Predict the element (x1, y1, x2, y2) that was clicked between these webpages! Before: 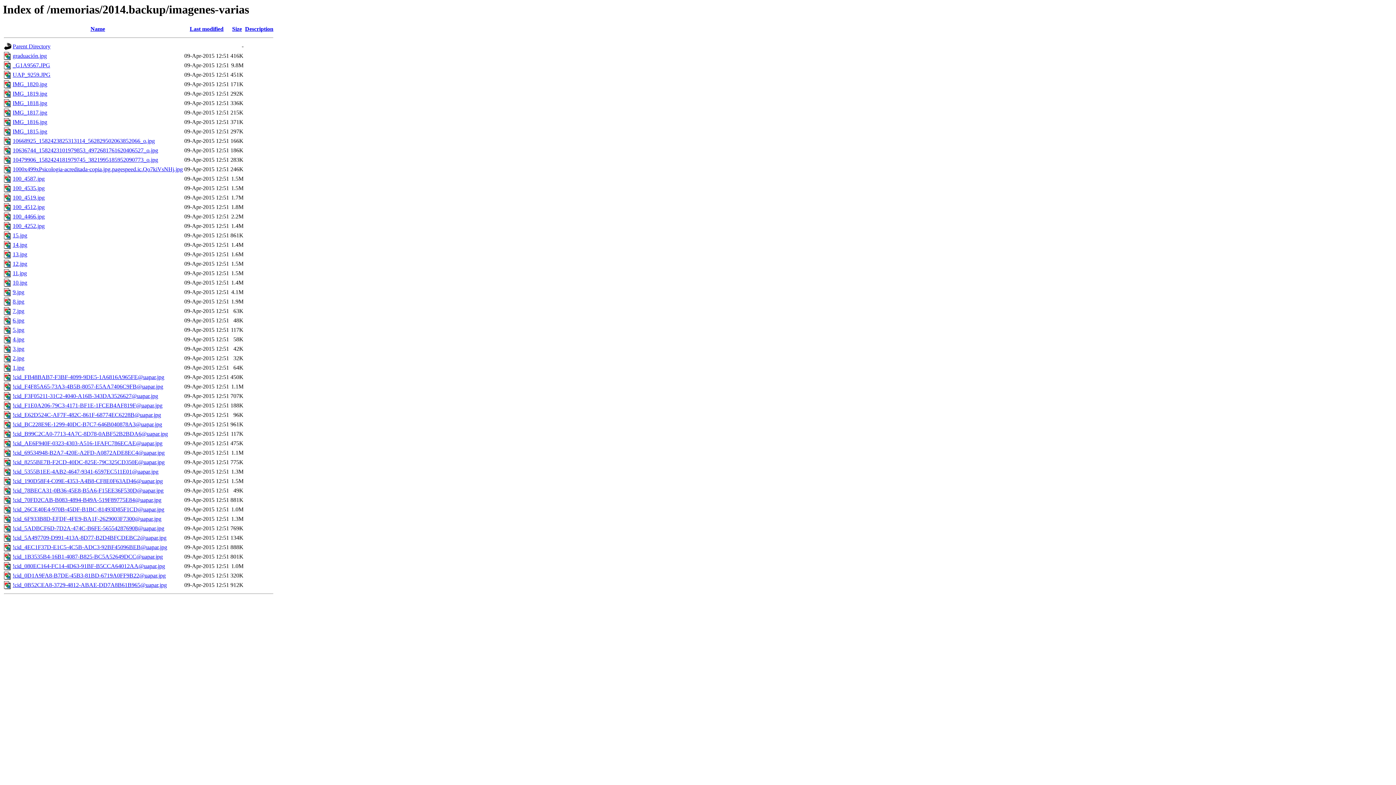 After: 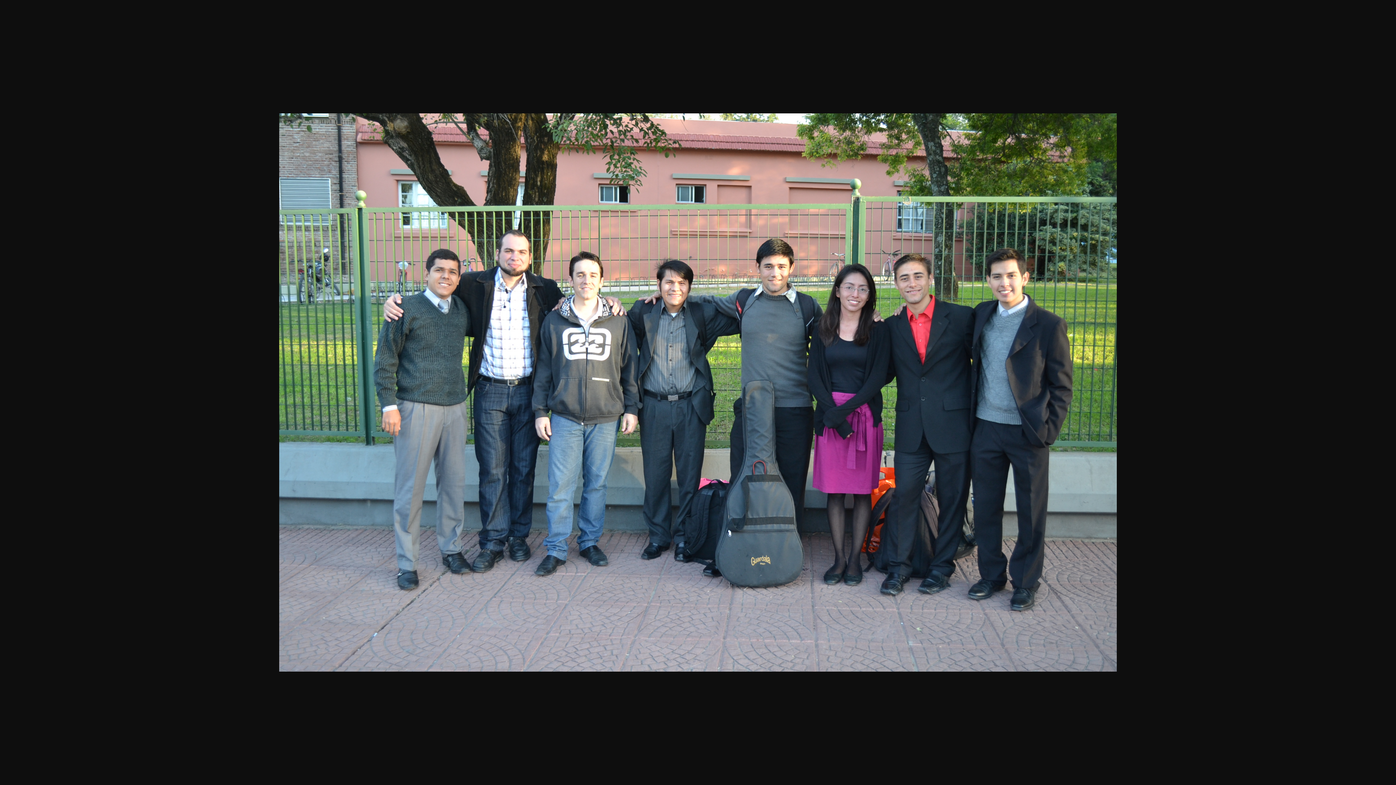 Action: label: 8.jpg bbox: (12, 298, 24, 304)